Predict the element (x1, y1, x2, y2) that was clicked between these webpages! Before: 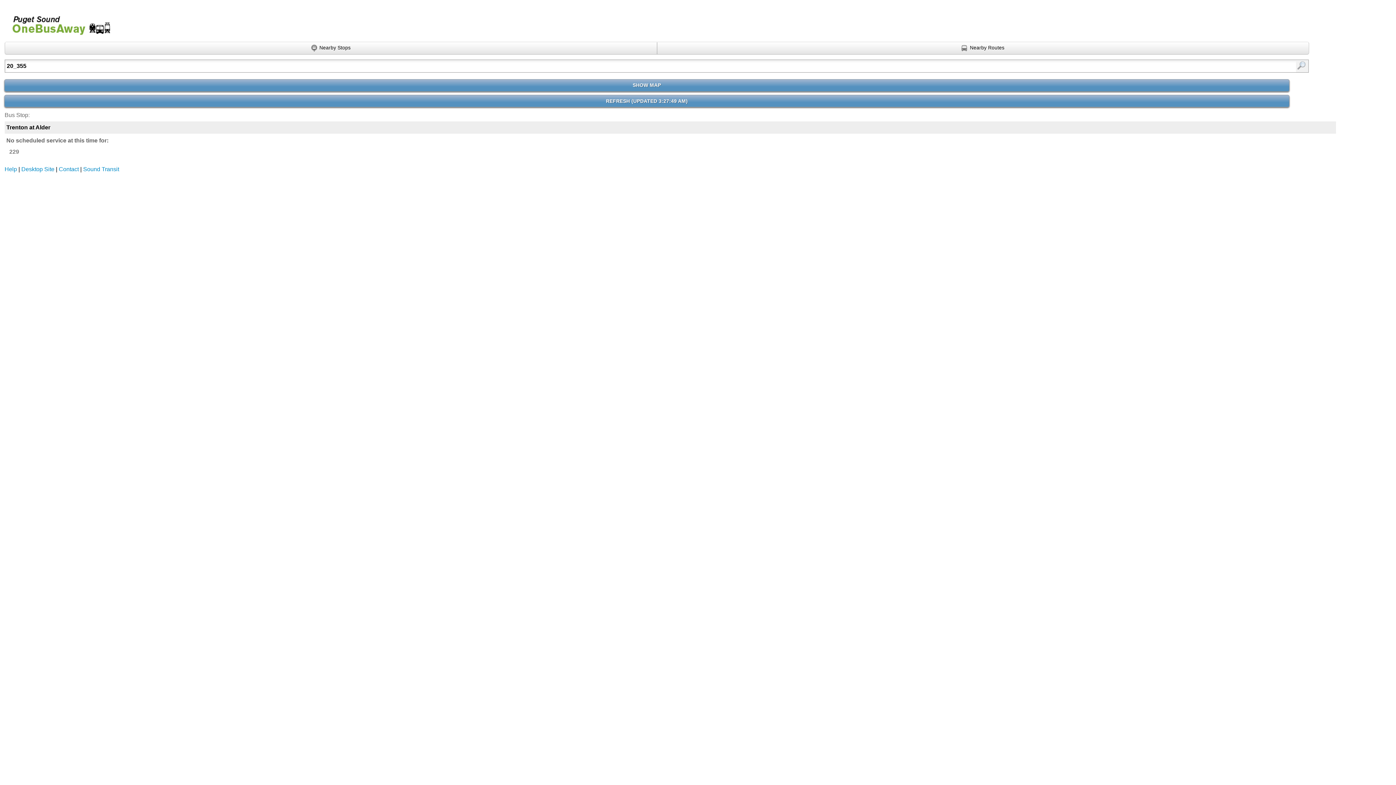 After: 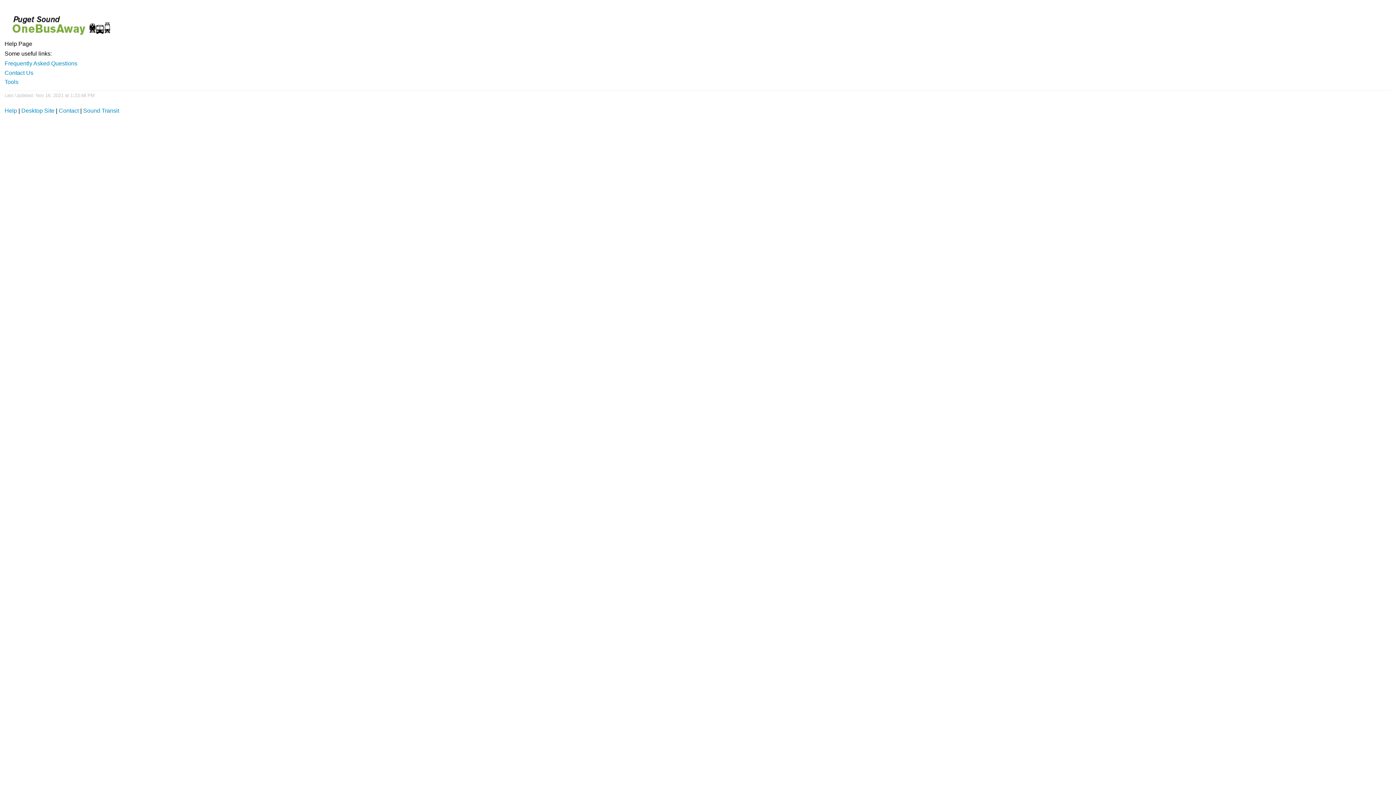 Action: bbox: (4, 166, 17, 172) label: Help